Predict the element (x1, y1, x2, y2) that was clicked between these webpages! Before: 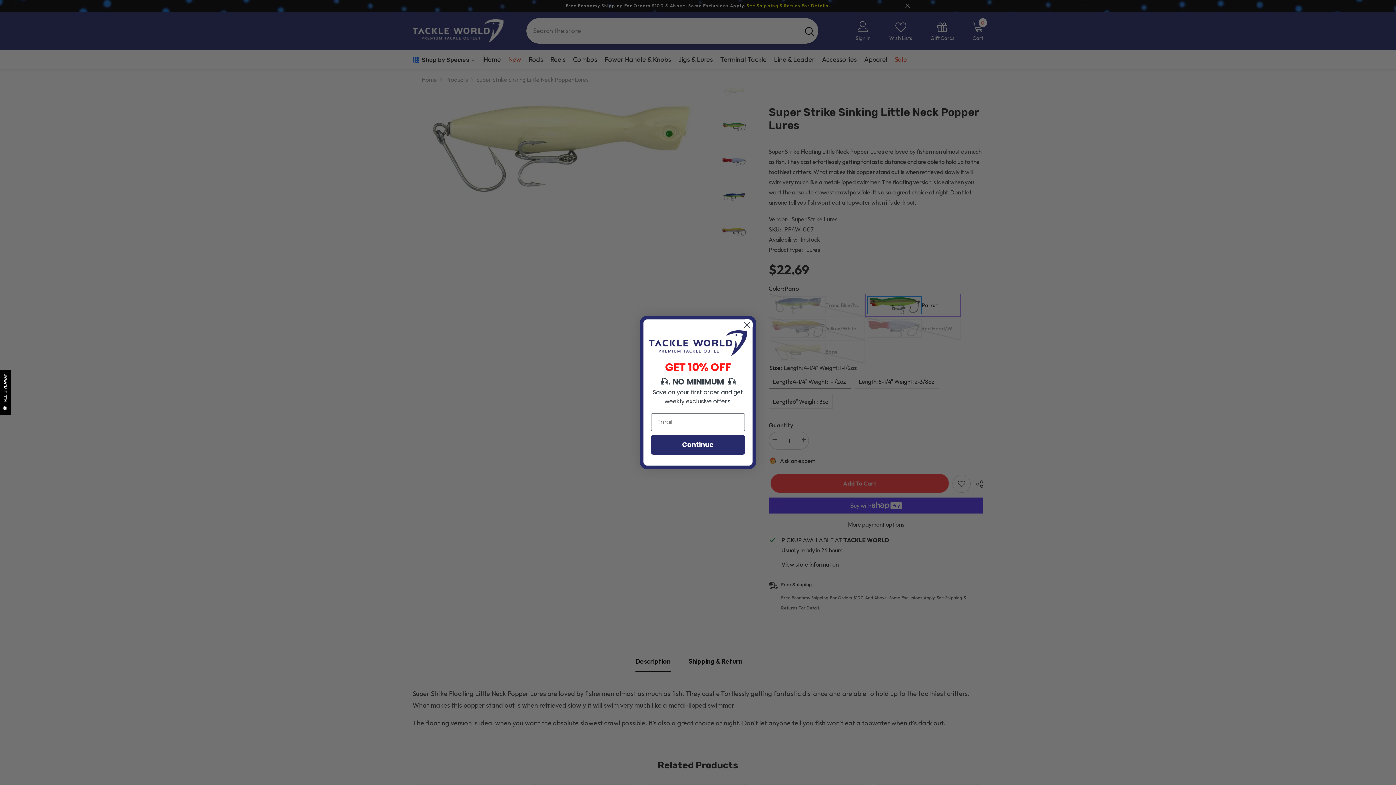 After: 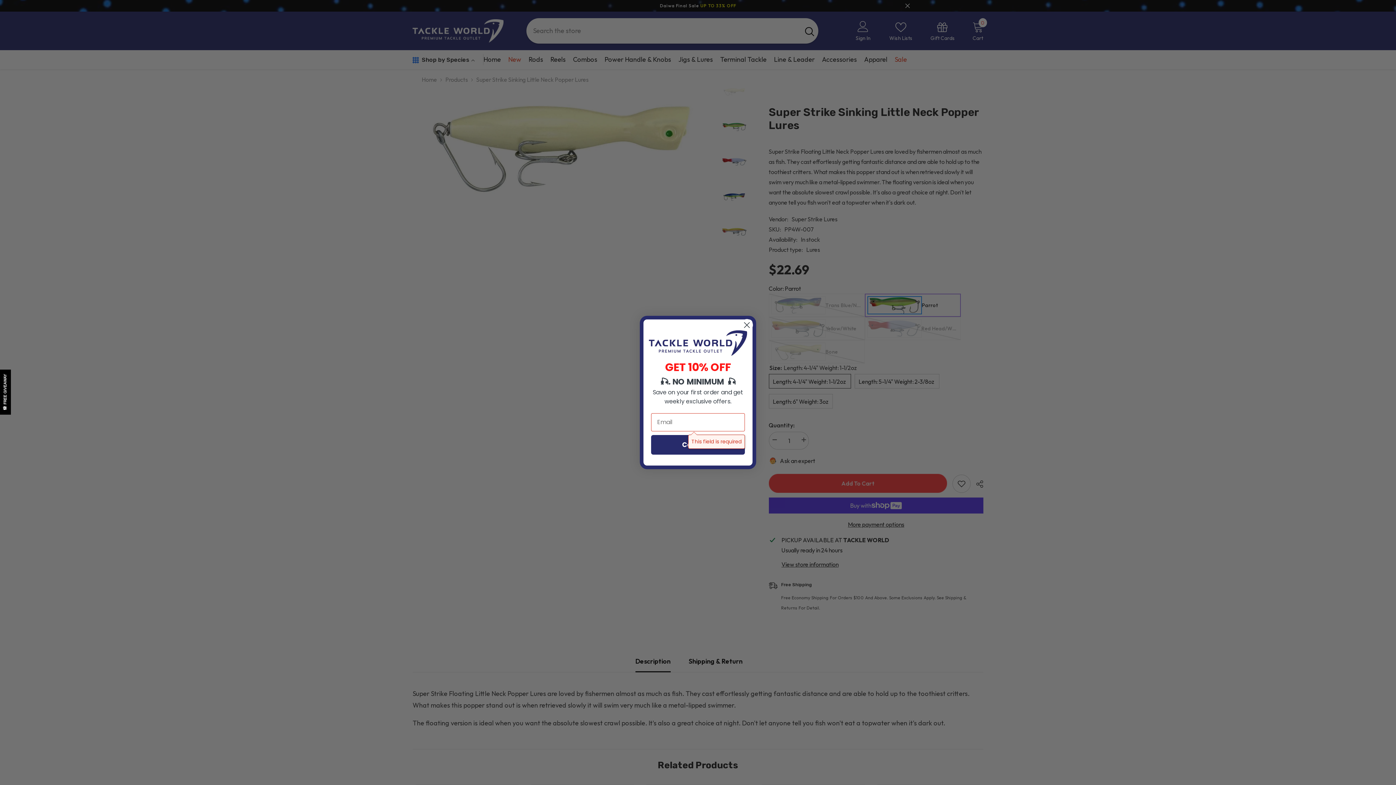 Action: bbox: (651, 435, 745, 454) label: Continue